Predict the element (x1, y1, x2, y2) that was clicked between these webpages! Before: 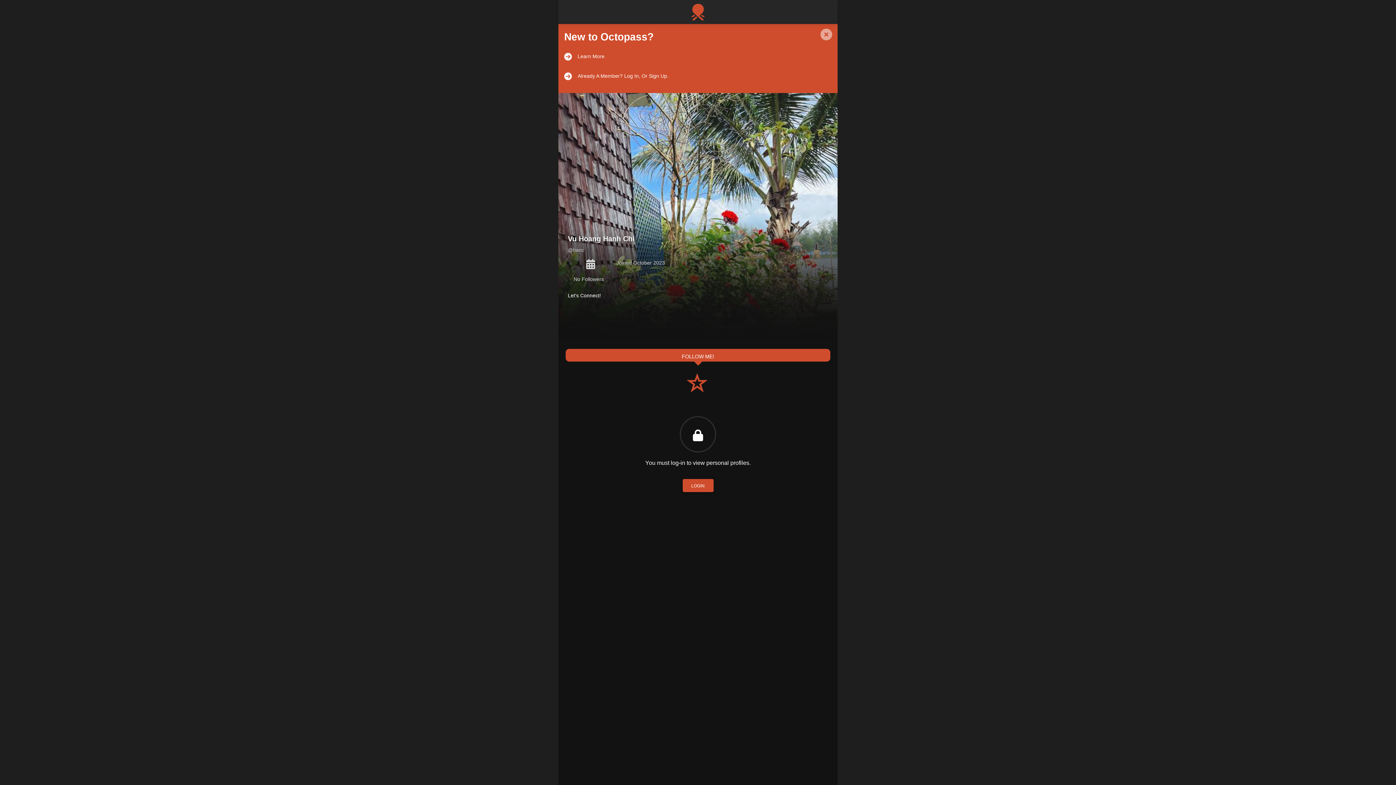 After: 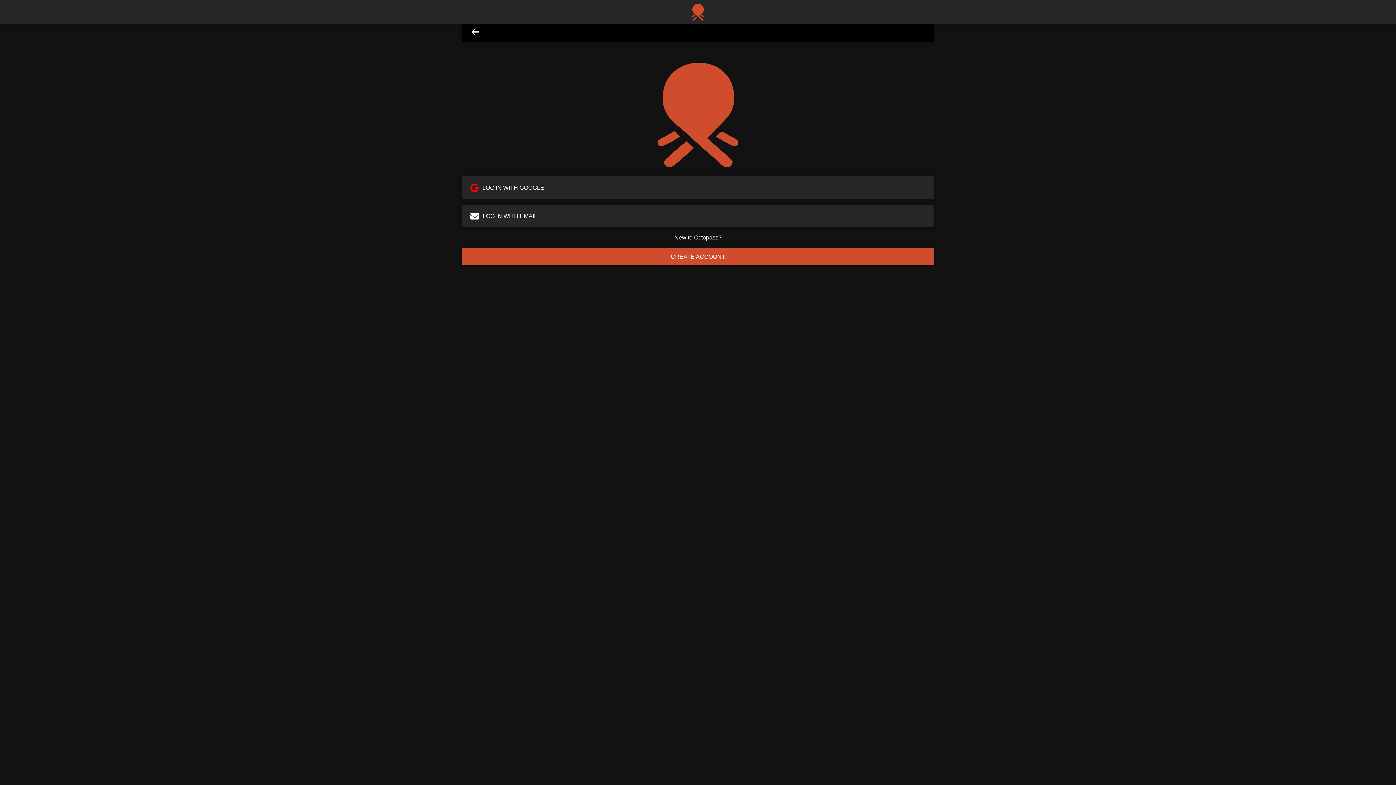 Action: bbox: (558, 367, 837, 398)